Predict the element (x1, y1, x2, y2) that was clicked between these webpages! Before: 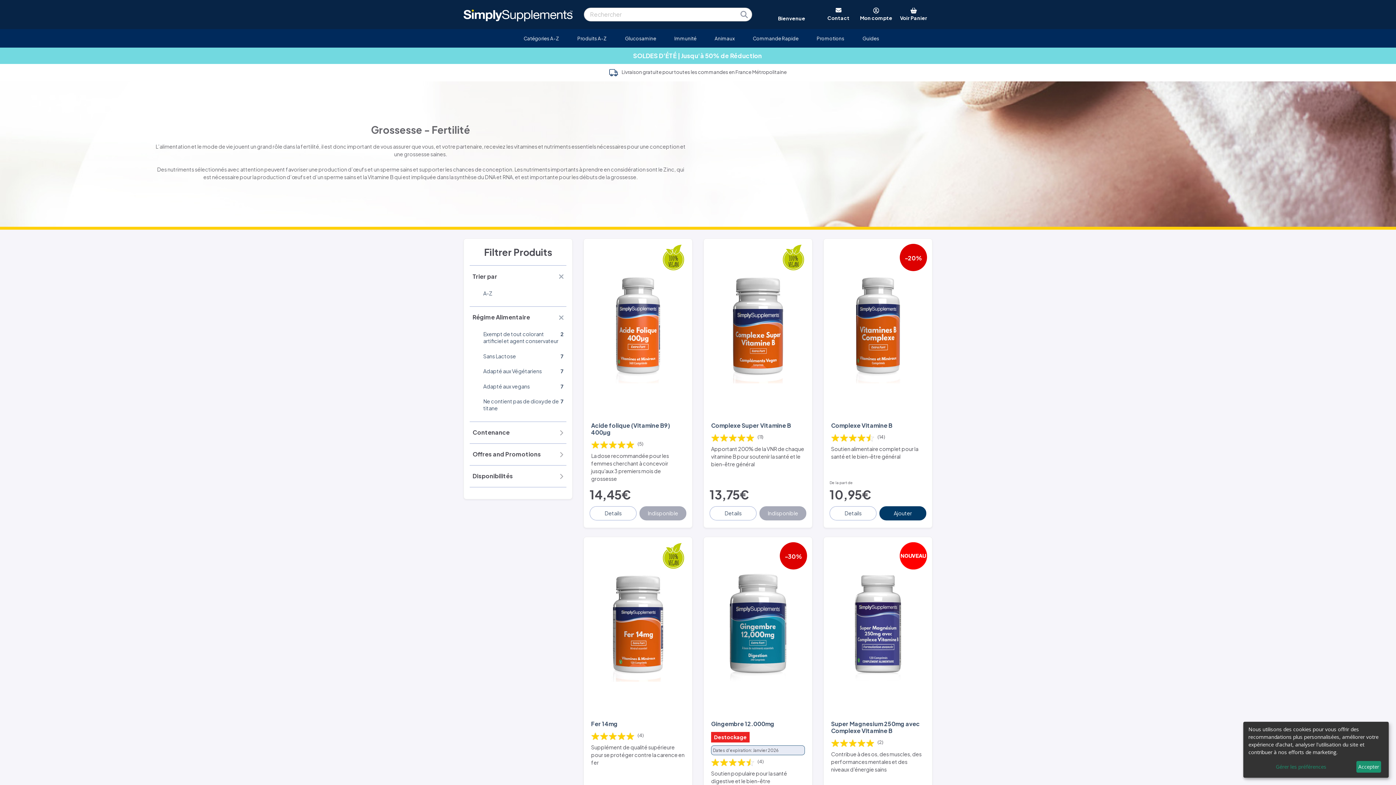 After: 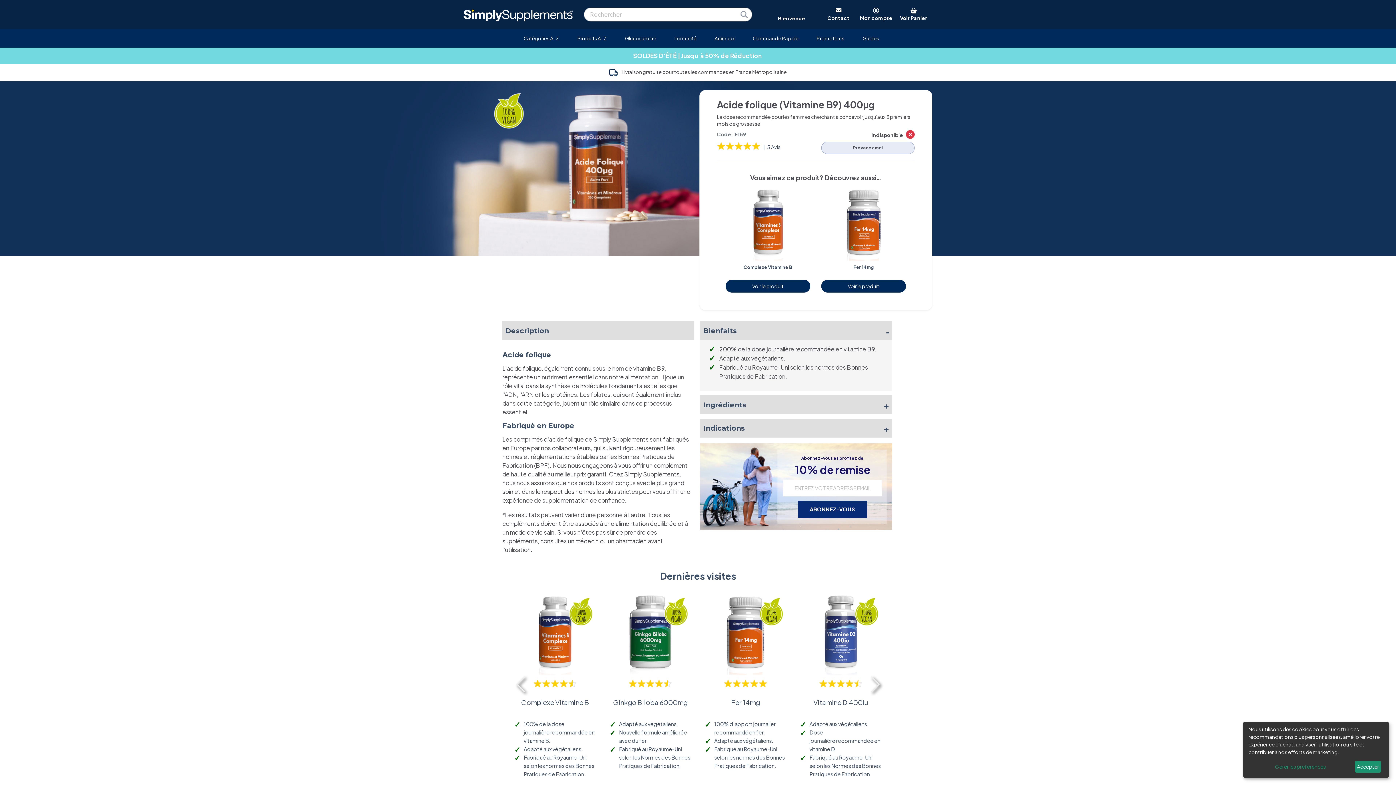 Action: label: Acide folique (Vitamine B9) 400µg bbox: (591, 422, 685, 436)